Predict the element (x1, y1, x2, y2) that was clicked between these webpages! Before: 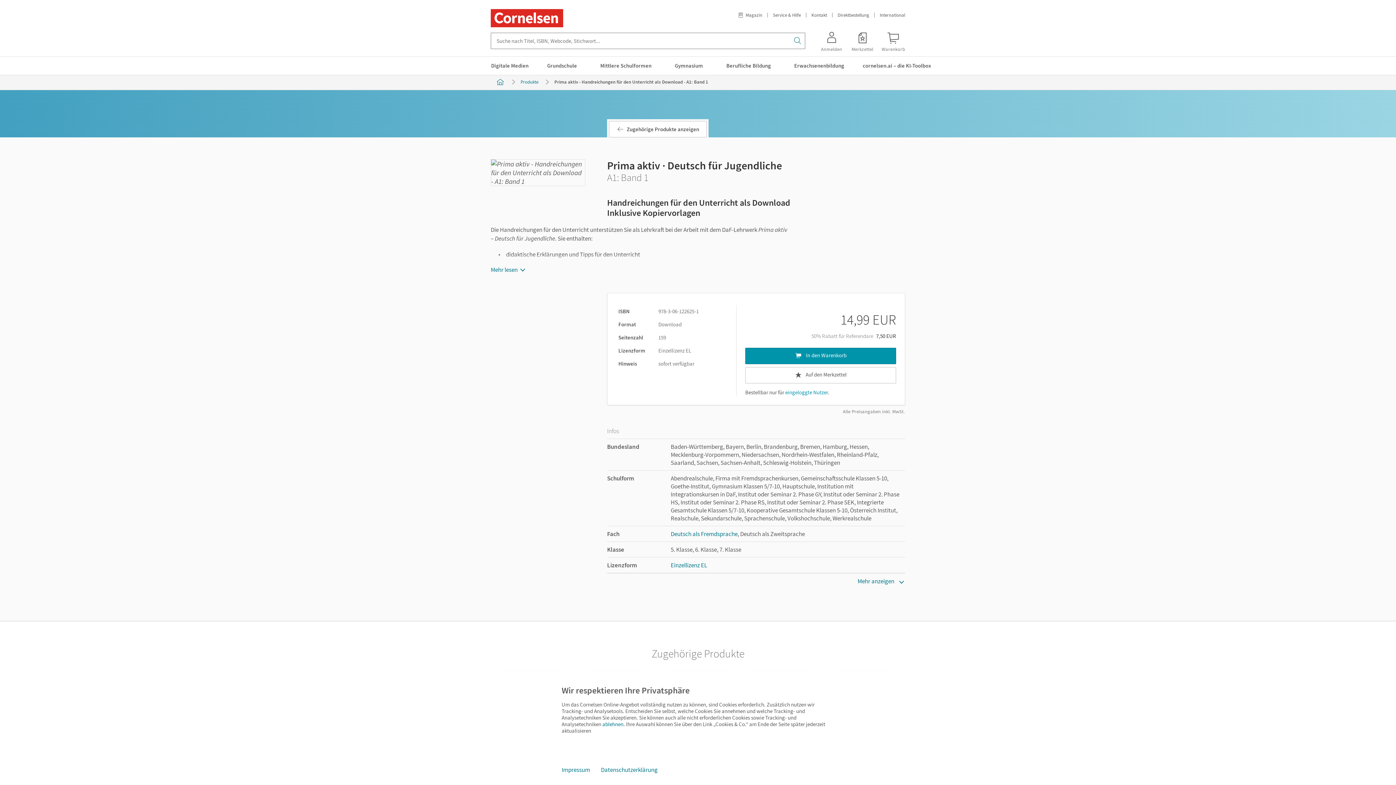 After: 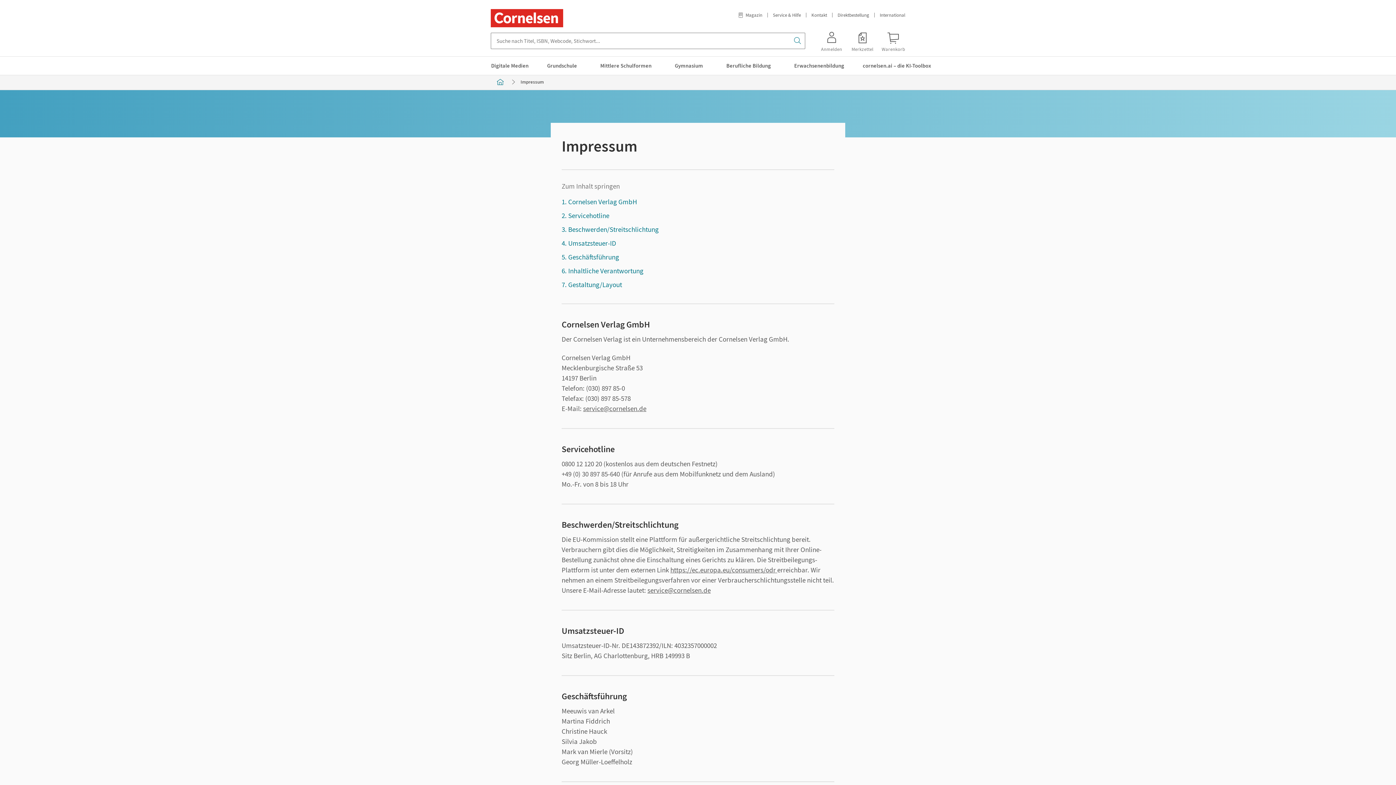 Action: label: Impressum bbox: (556, 762, 595, 778)